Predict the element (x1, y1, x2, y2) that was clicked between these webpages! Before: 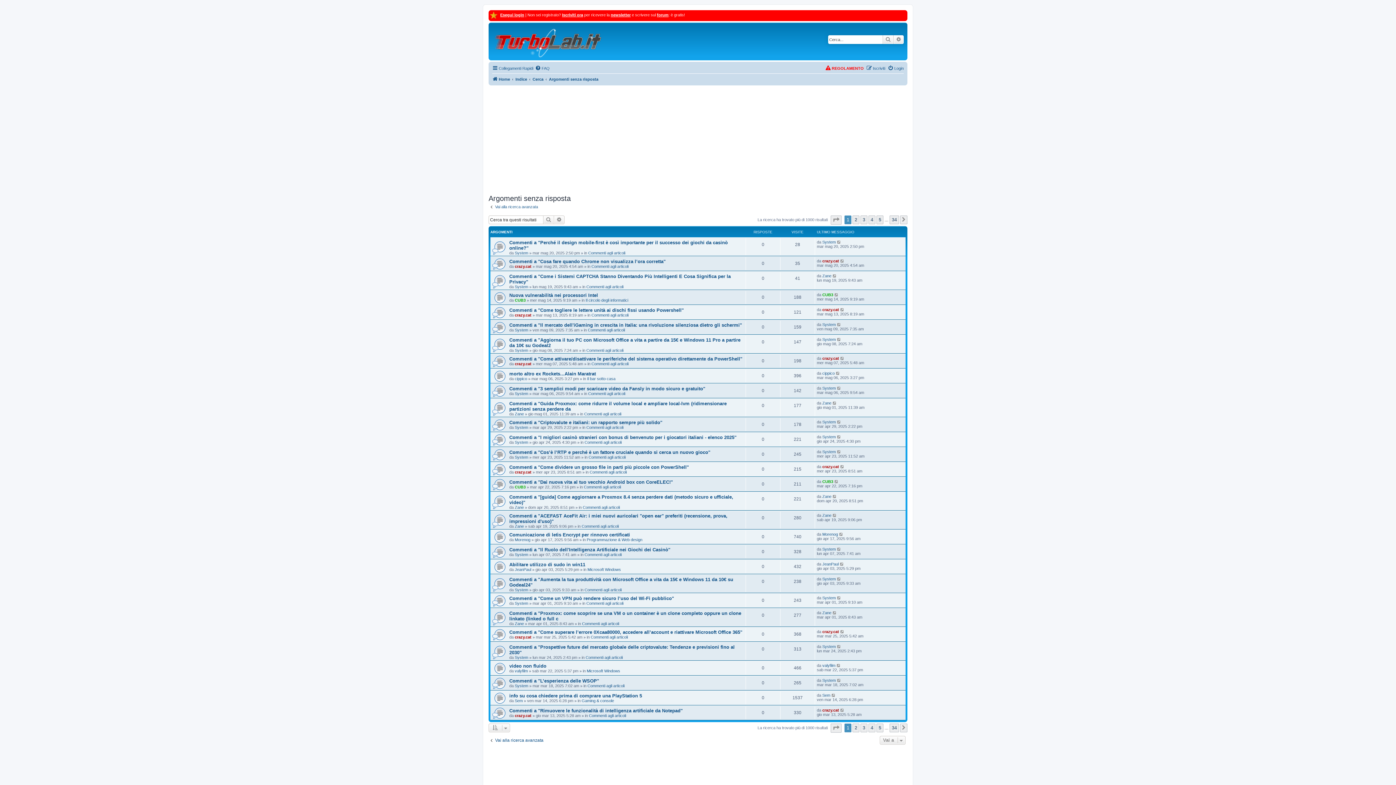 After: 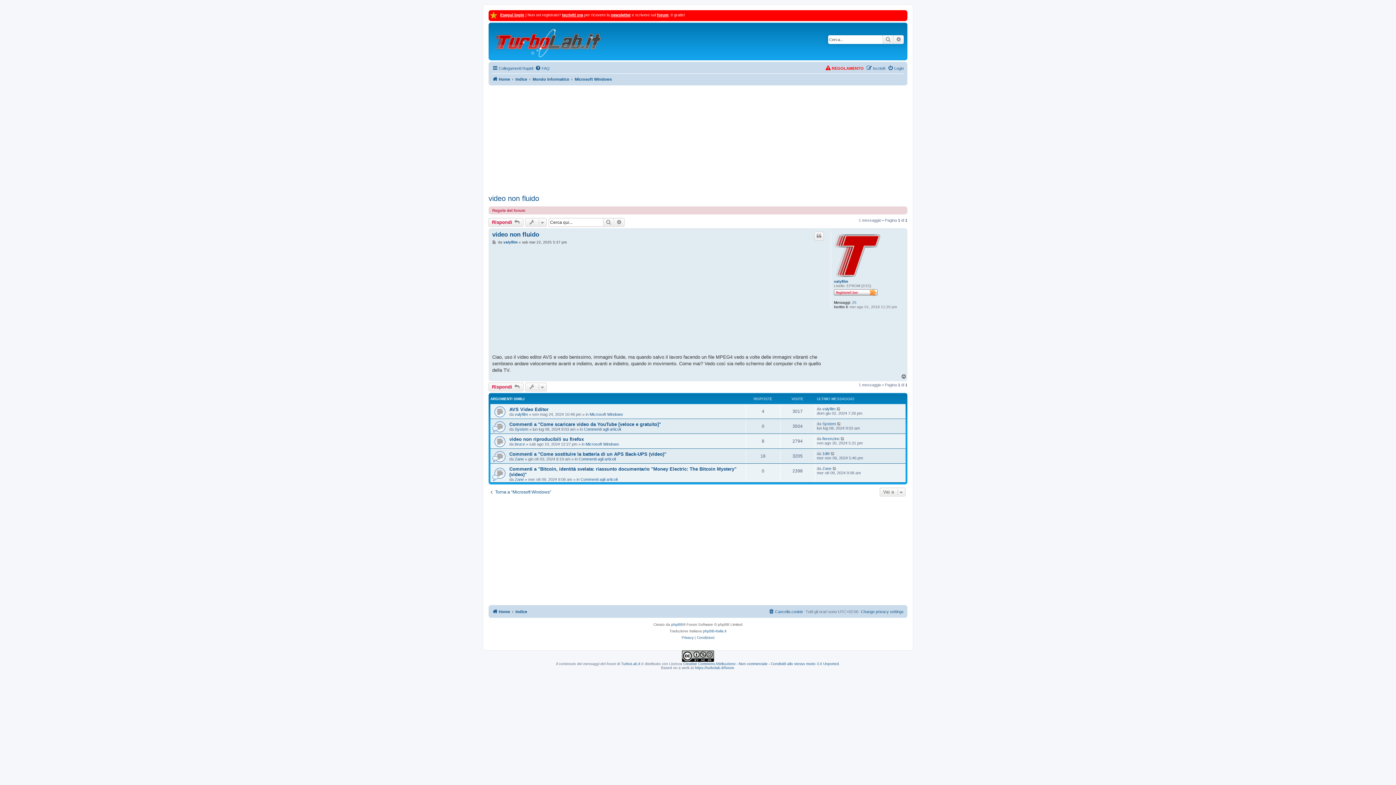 Action: bbox: (509, 663, 546, 668) label: video non fluido